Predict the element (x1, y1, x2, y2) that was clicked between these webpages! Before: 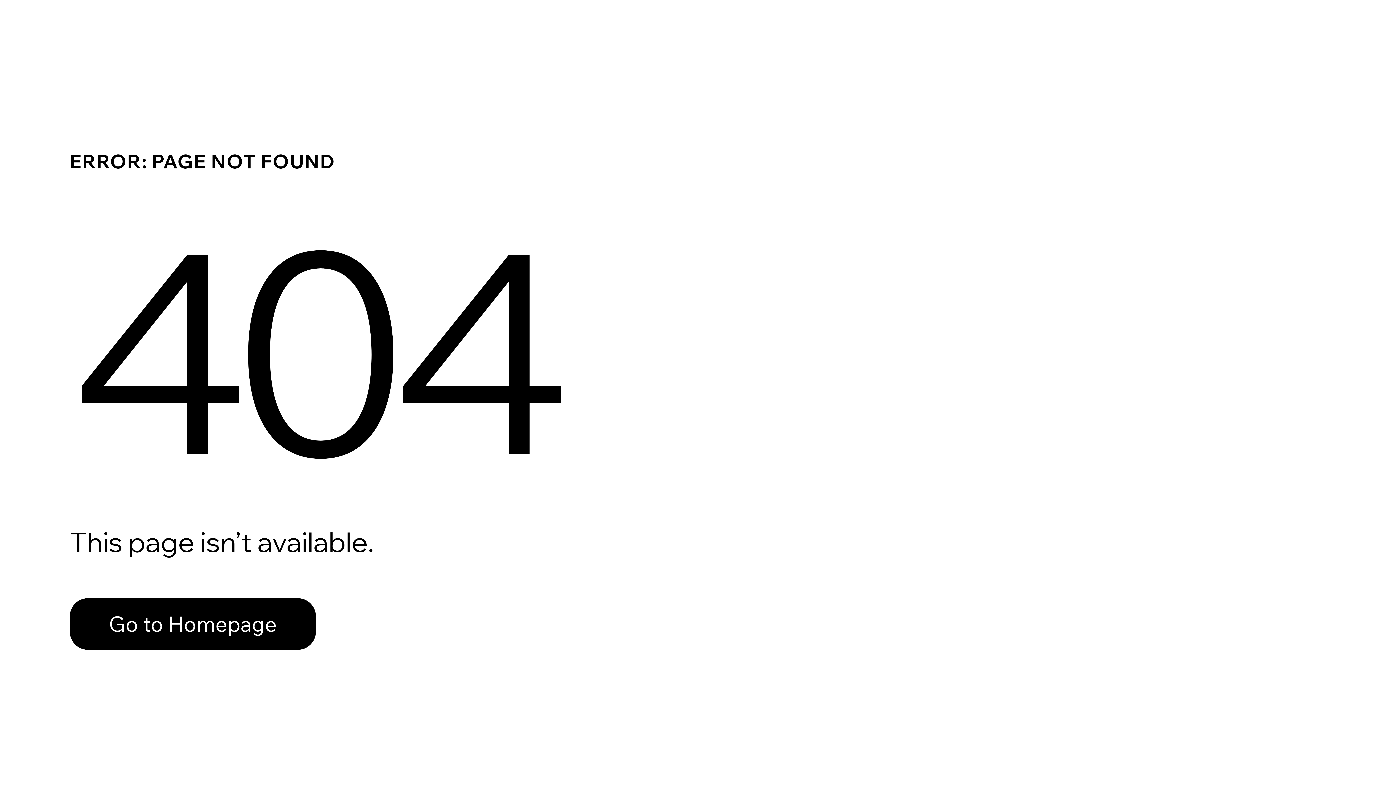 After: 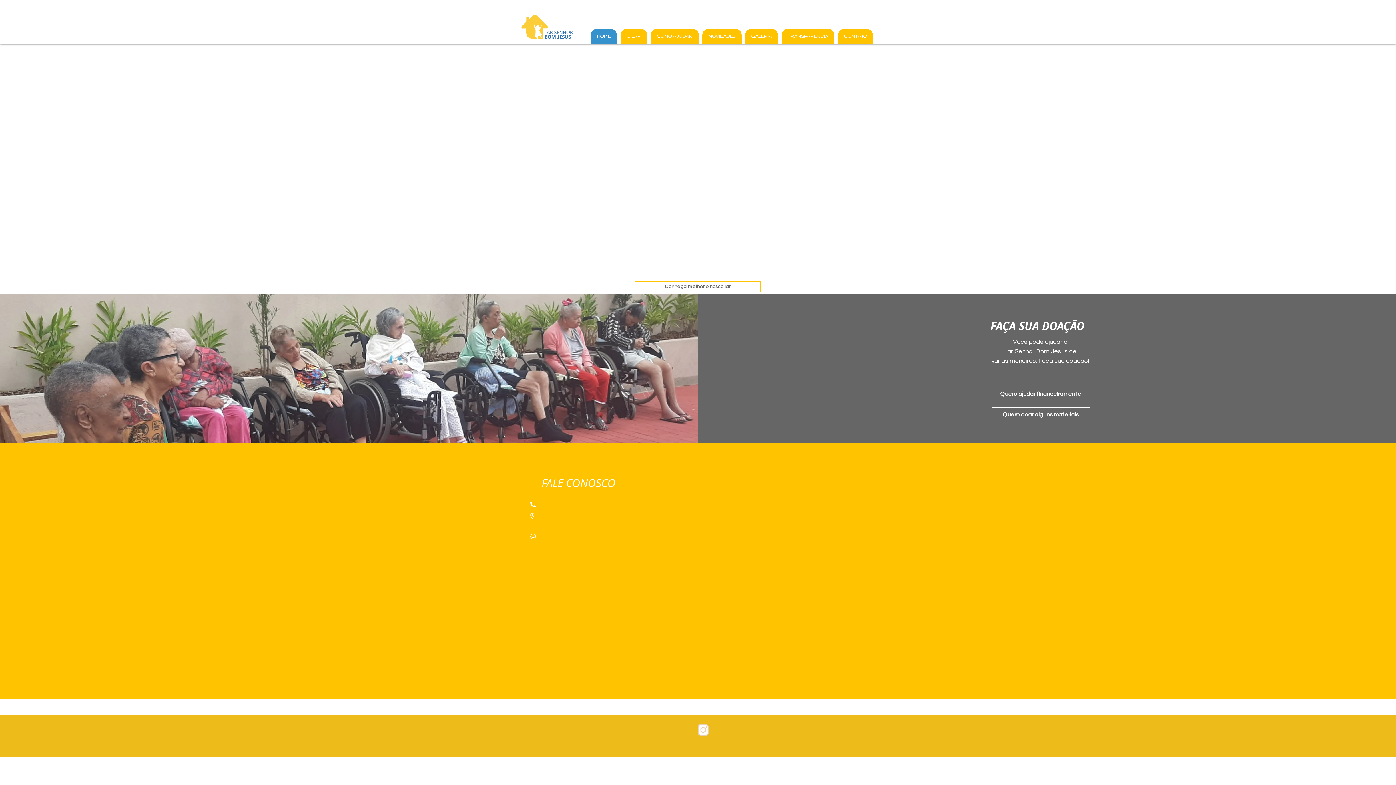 Action: bbox: (69, 598, 316, 650) label: Go to Homepage